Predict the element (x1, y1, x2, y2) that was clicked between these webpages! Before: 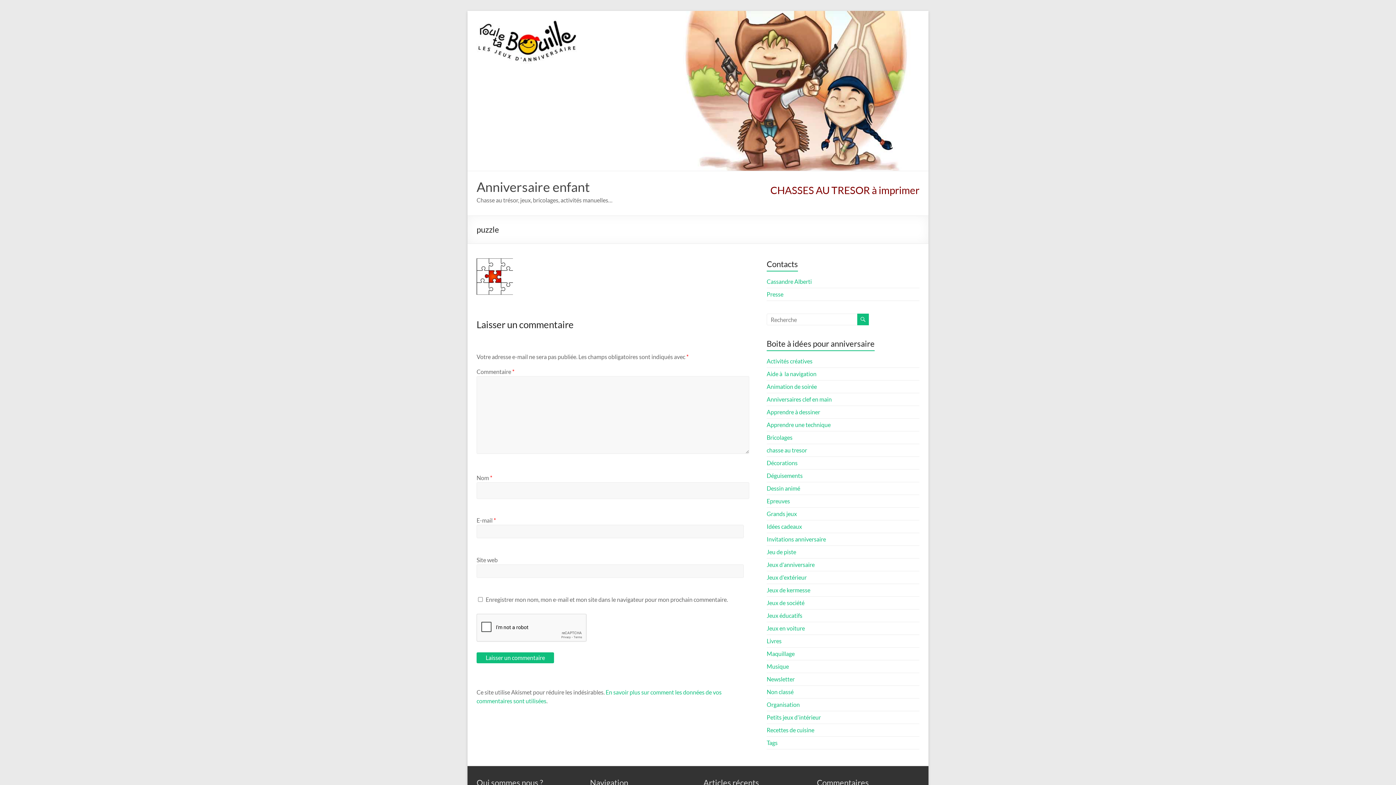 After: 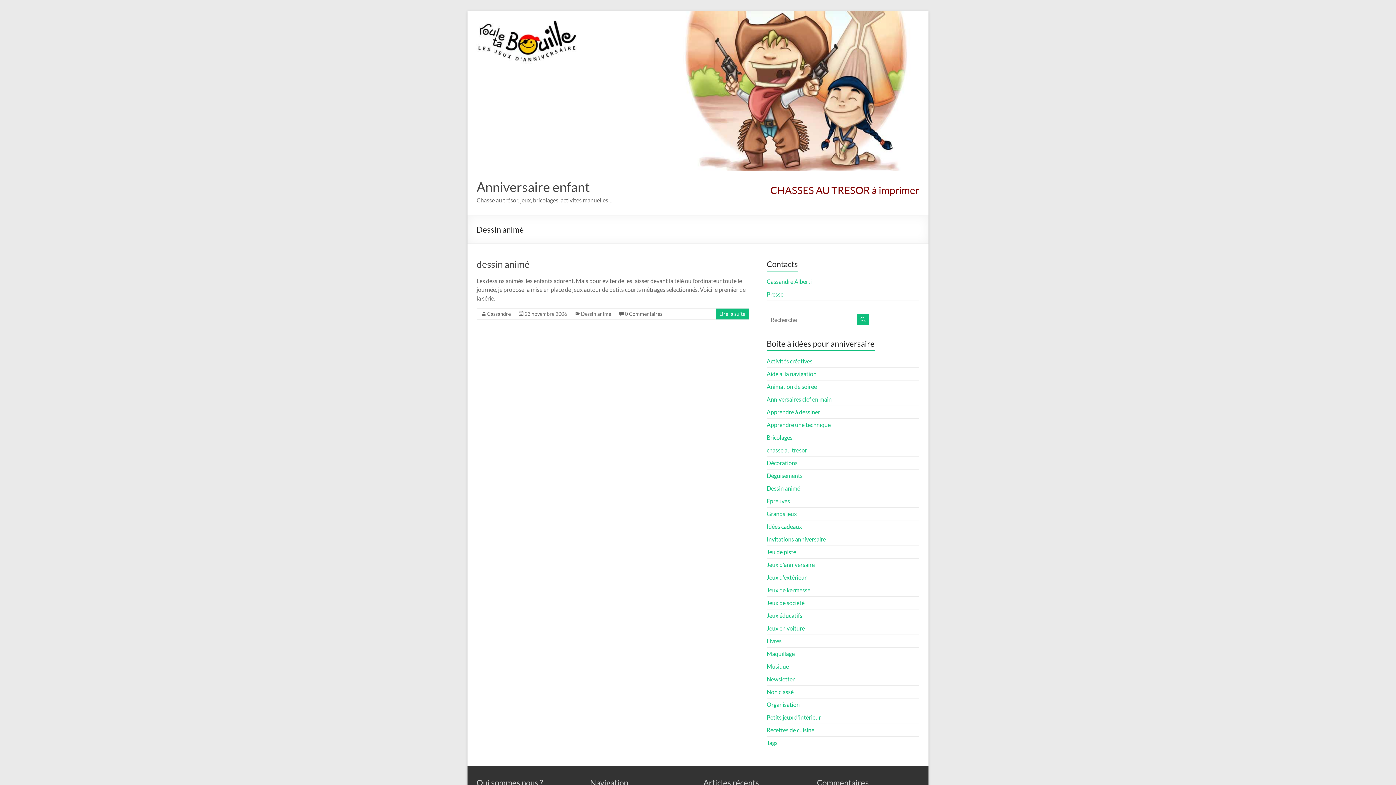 Action: label: Dessin animé bbox: (766, 485, 800, 492)